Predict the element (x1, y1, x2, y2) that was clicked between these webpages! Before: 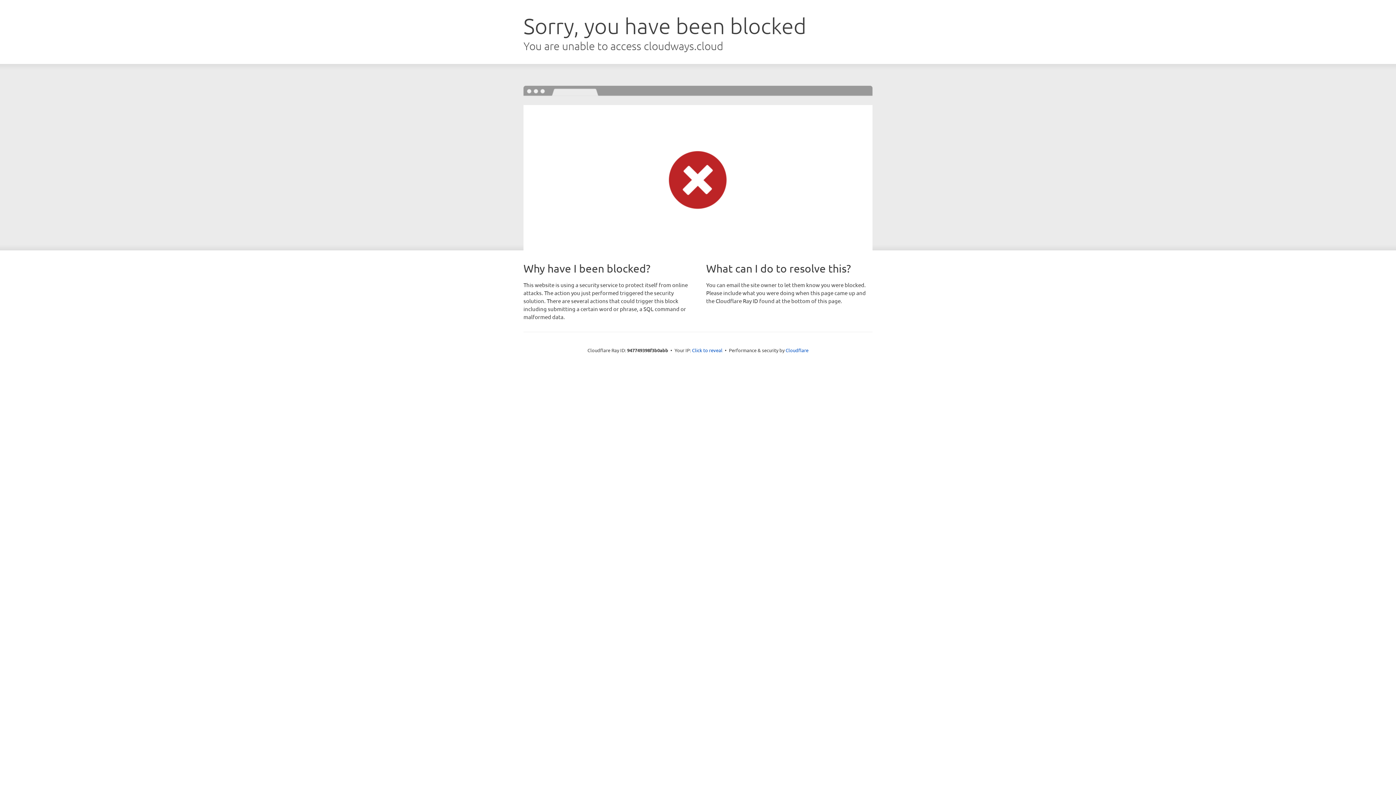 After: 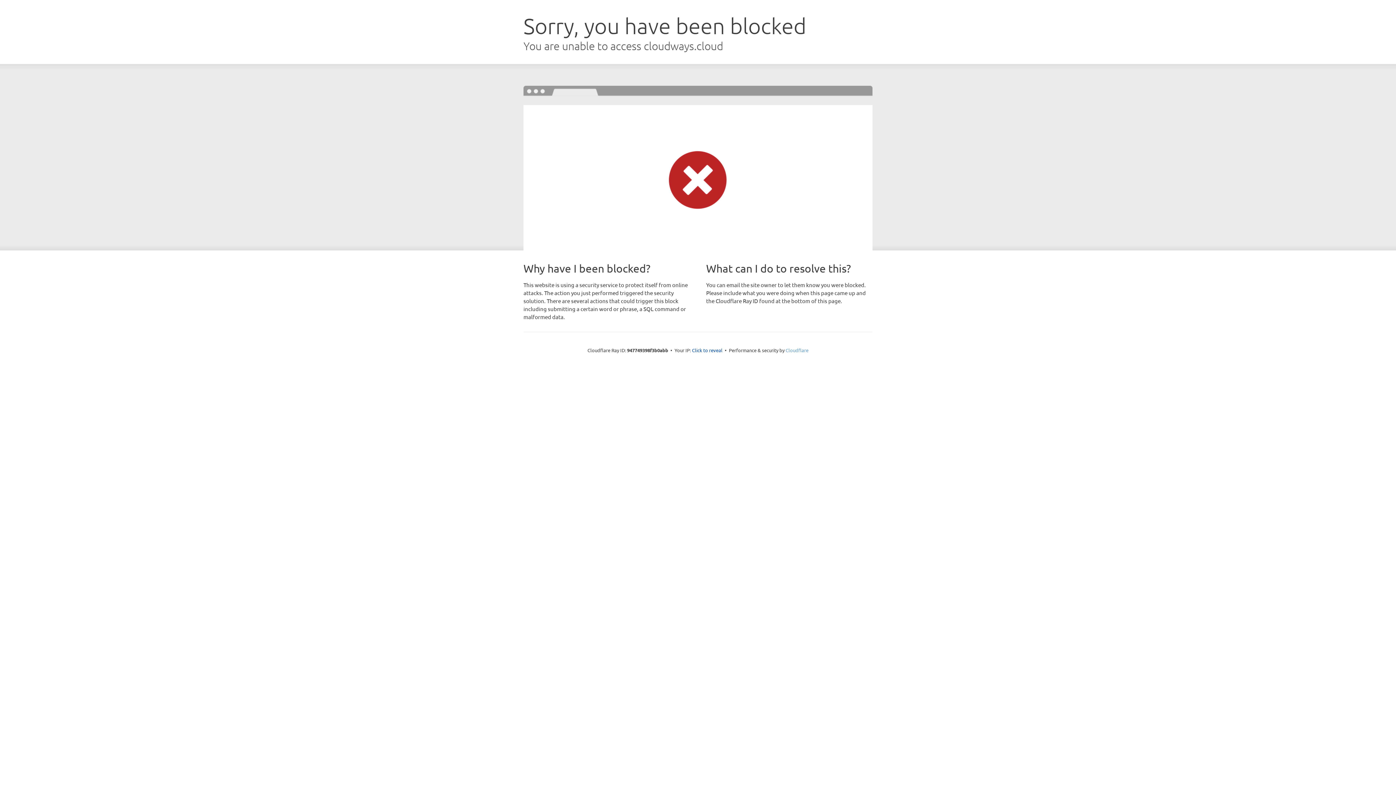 Action: label: Cloudflare bbox: (785, 347, 808, 353)